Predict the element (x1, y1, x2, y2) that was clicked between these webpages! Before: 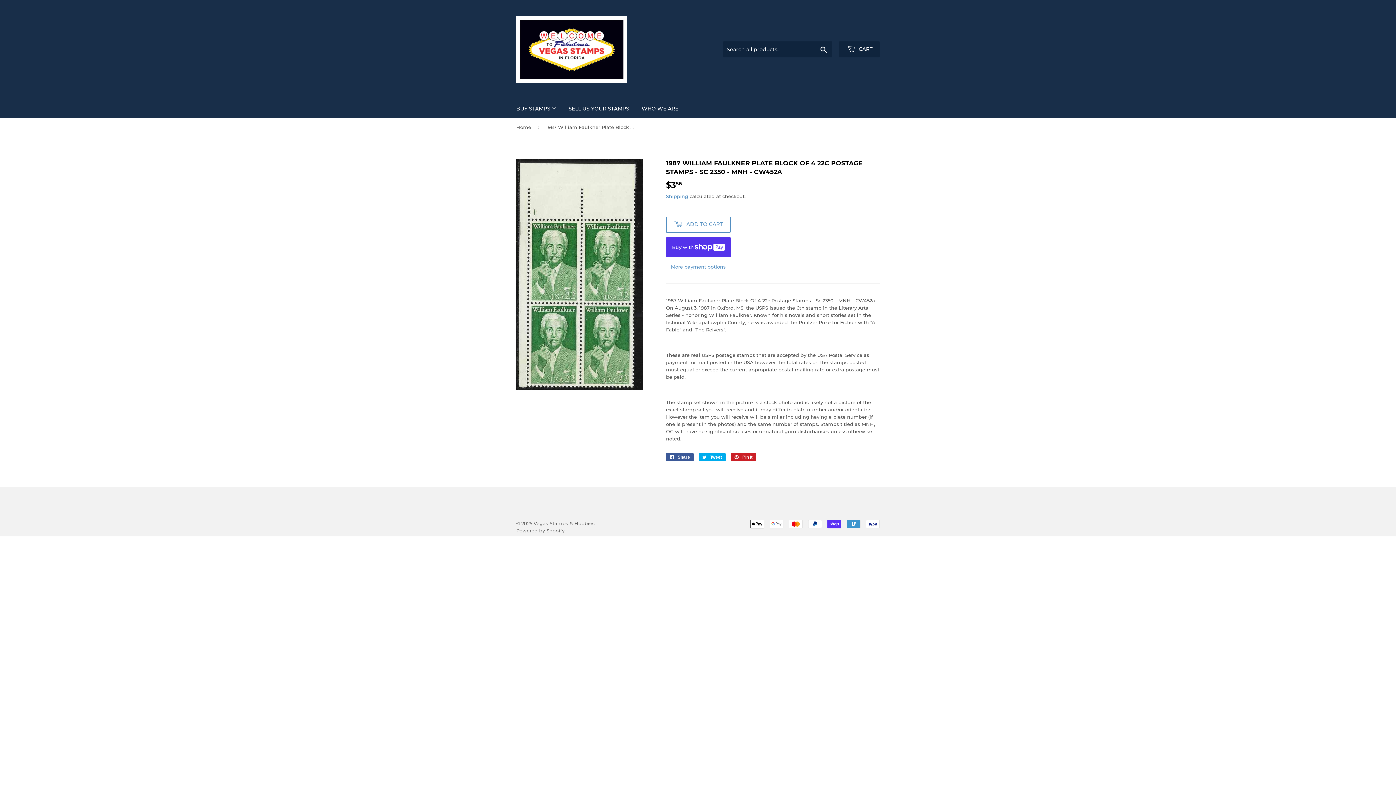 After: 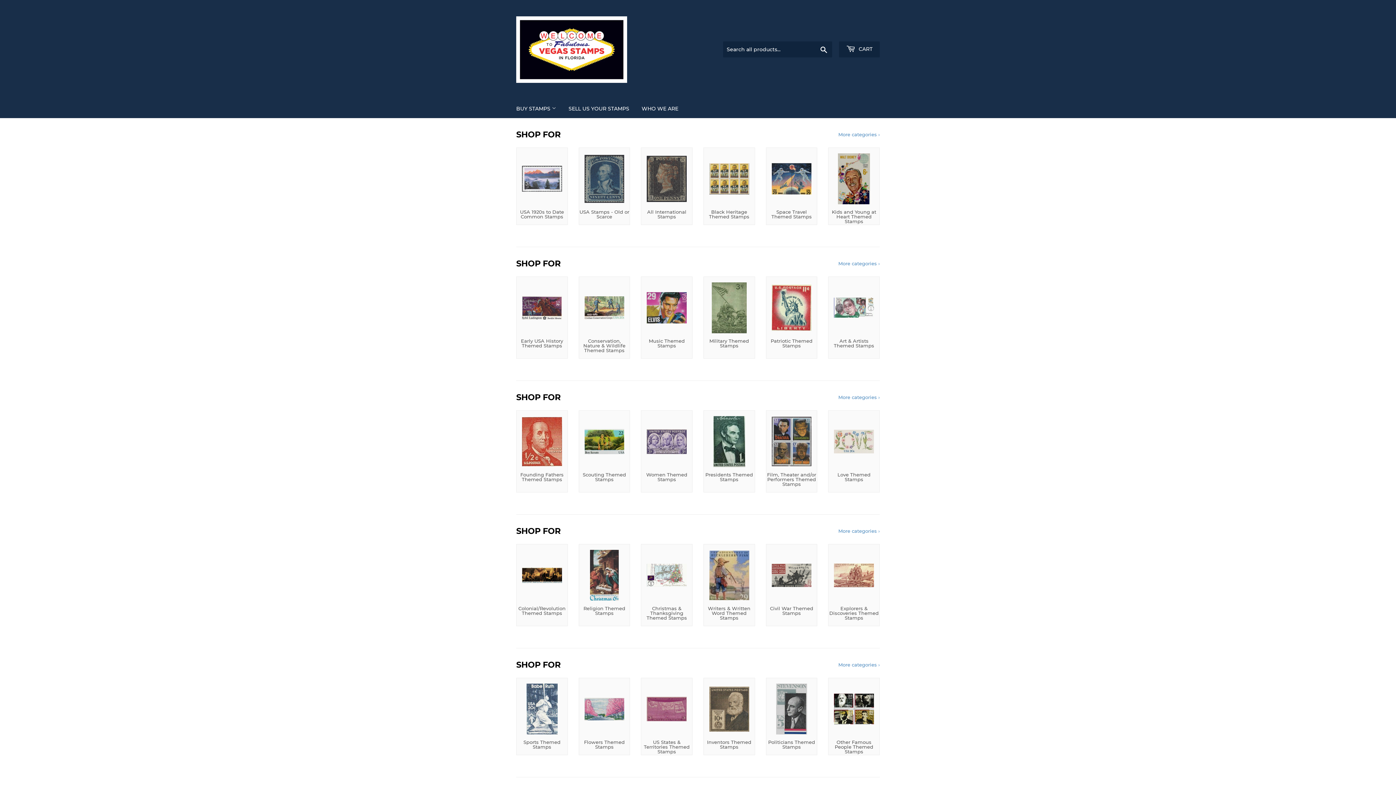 Action: label: Home bbox: (516, 118, 533, 136)